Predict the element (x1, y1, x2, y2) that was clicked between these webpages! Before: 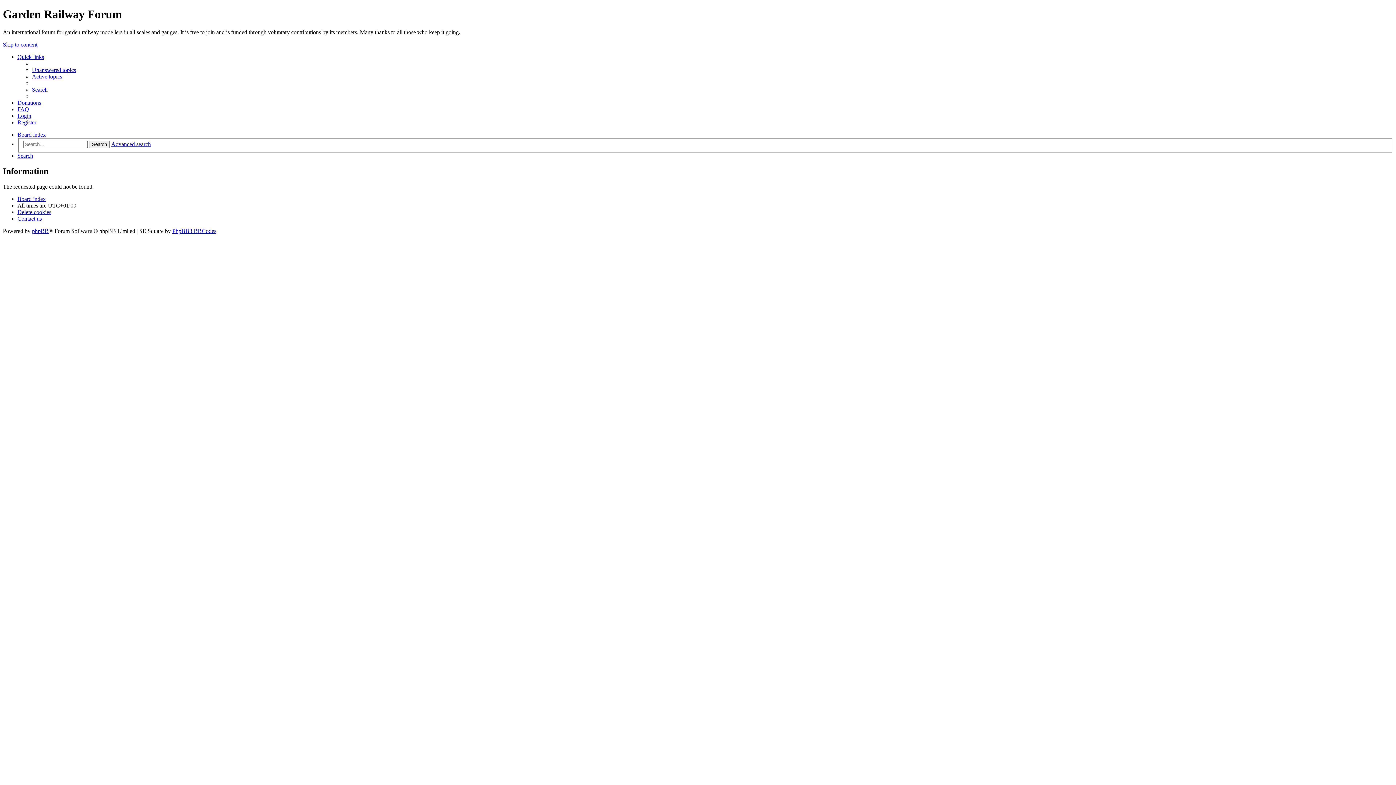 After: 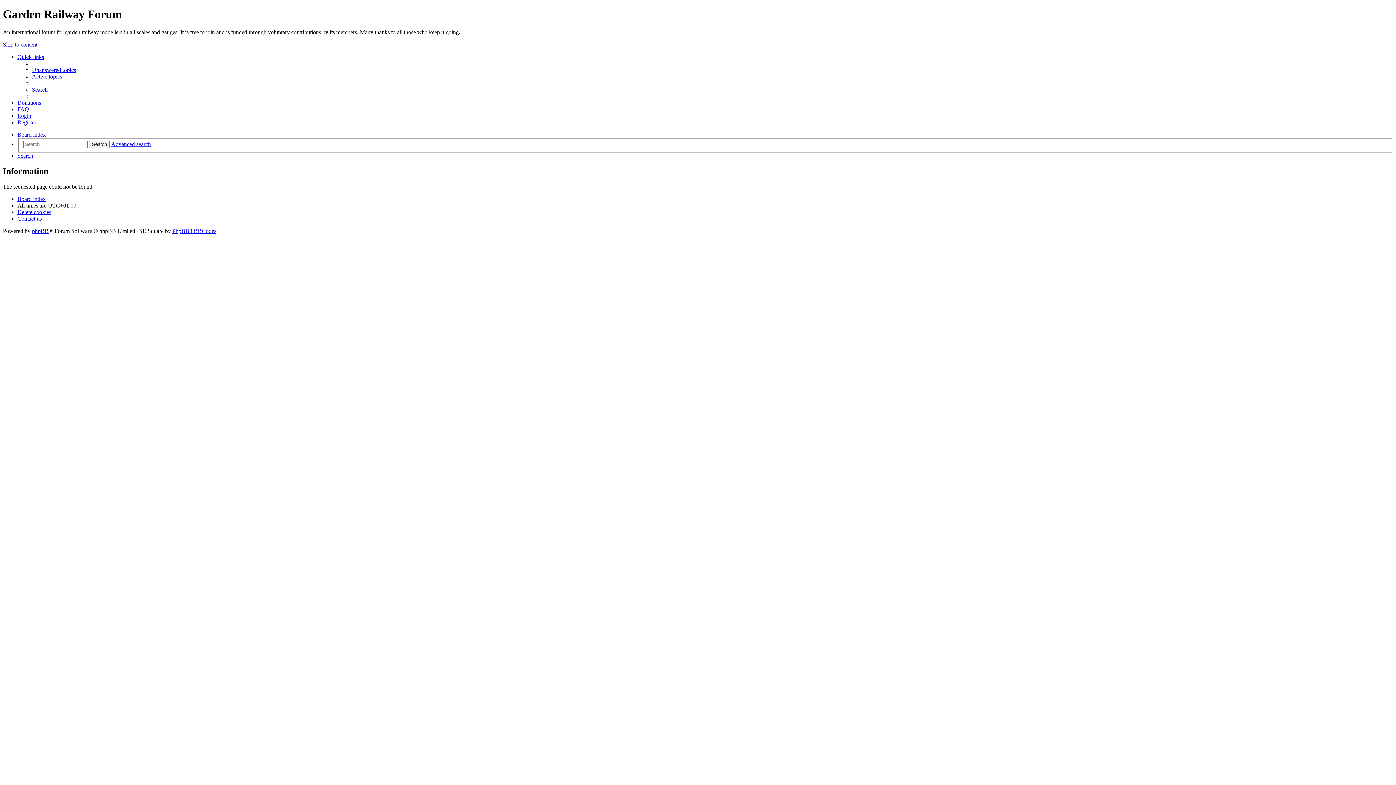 Action: bbox: (32, 86, 47, 92) label: Search